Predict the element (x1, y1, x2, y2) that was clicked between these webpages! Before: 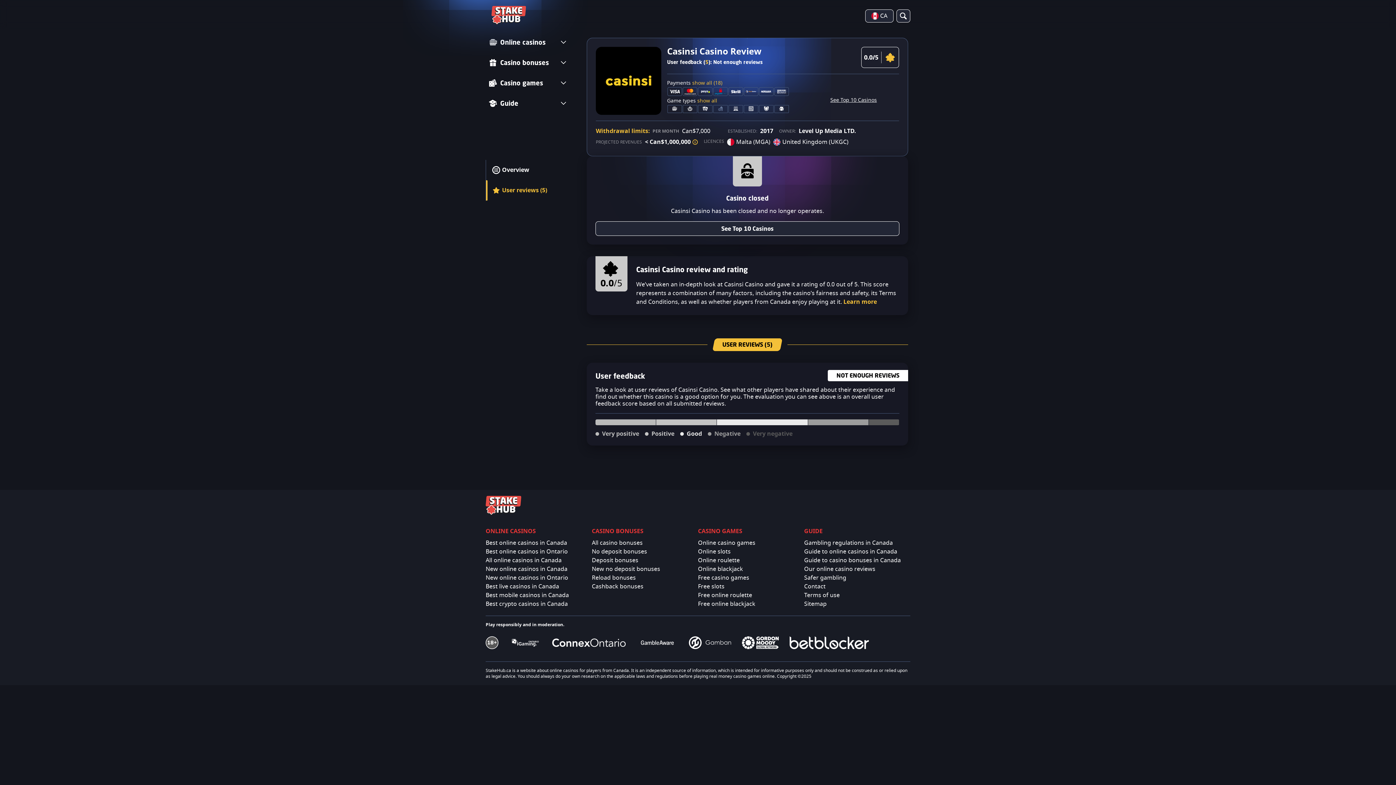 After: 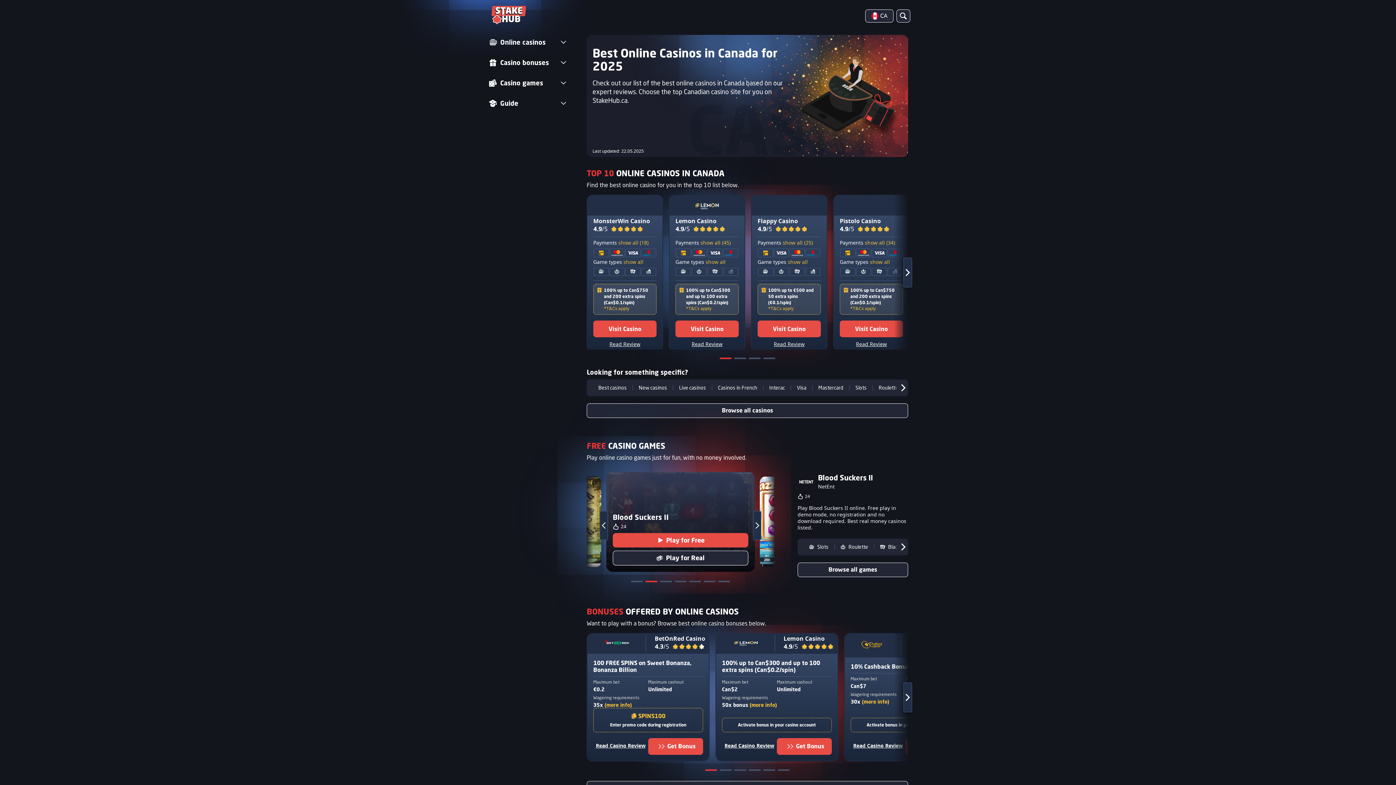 Action: bbox: (808, 97, 899, 103) label: See Top 10 Casinos